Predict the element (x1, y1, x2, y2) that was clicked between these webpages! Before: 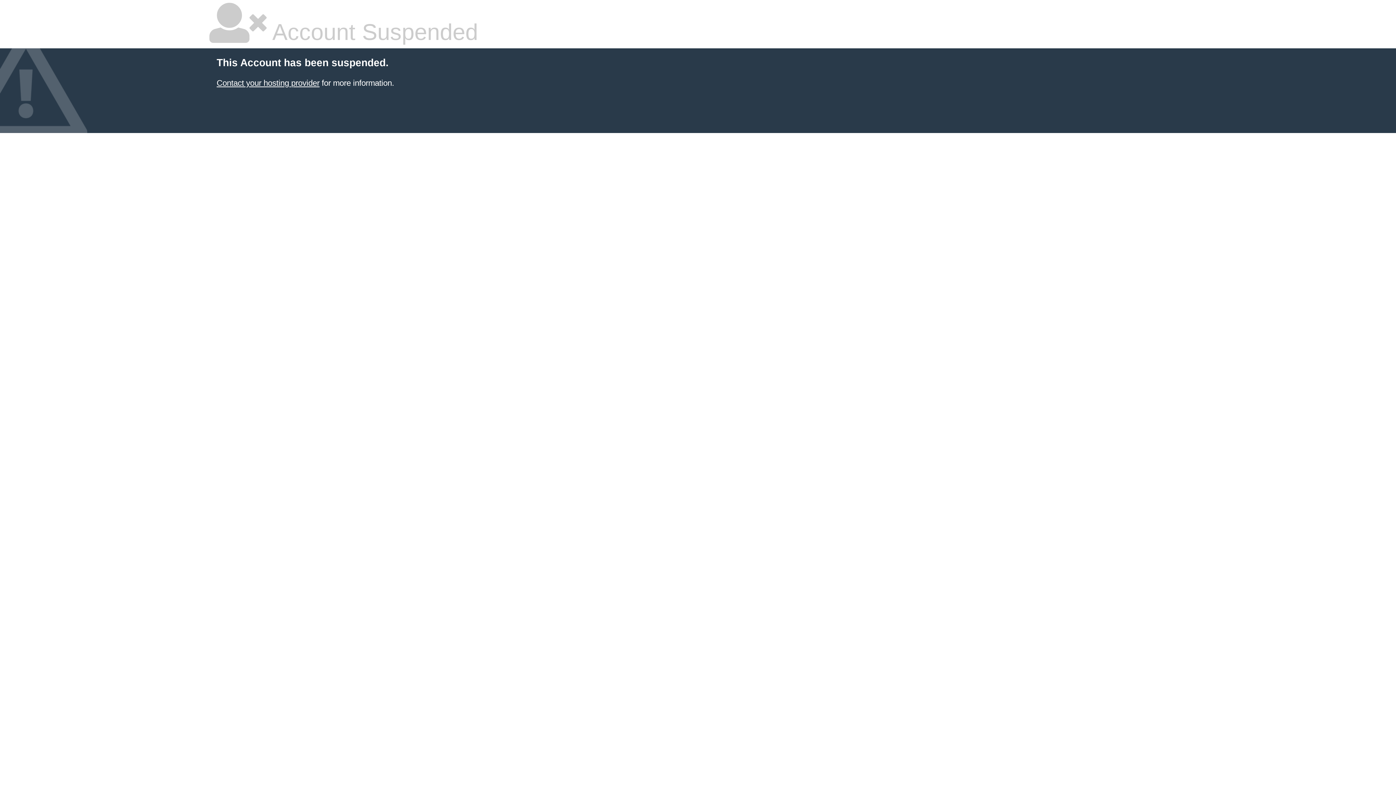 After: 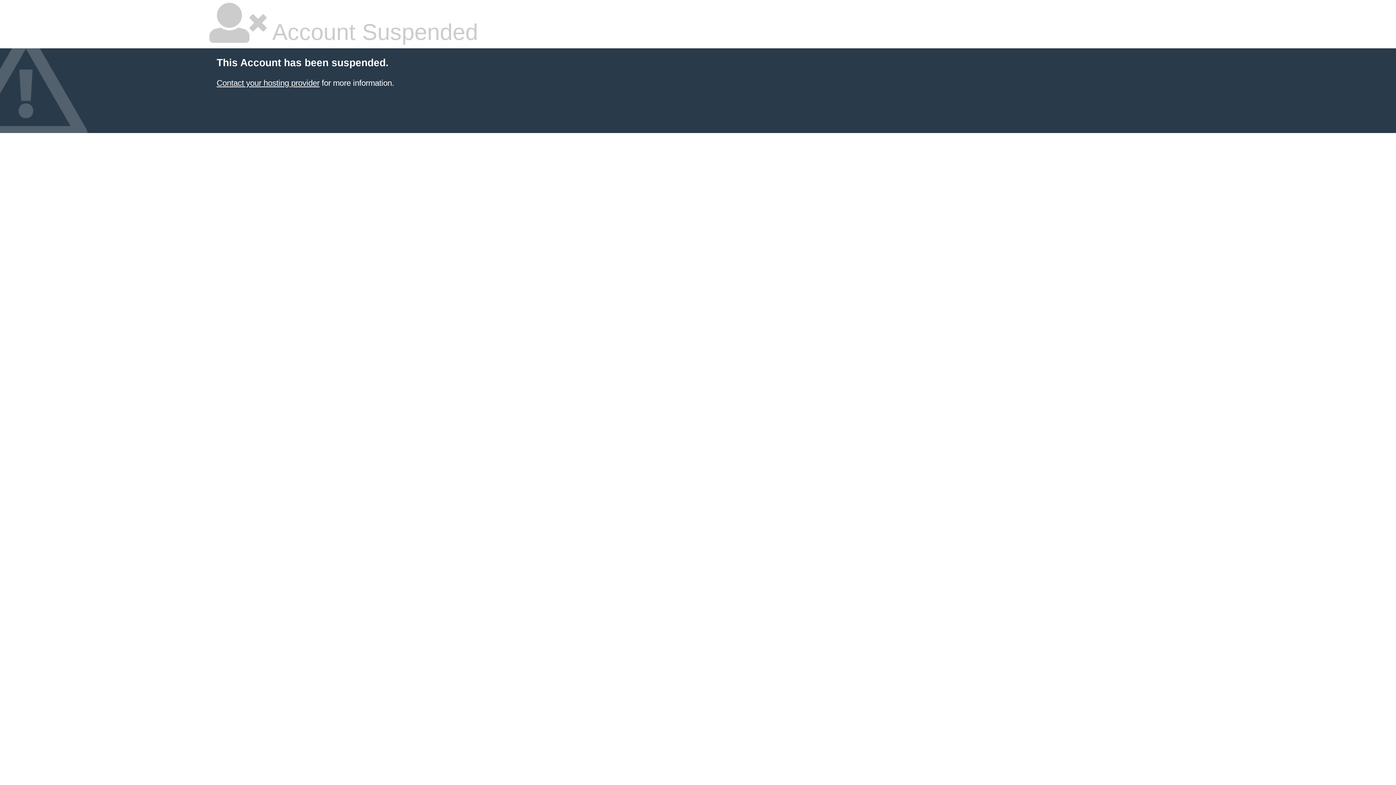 Action: bbox: (216, 78, 319, 87) label: Contact your hosting provider